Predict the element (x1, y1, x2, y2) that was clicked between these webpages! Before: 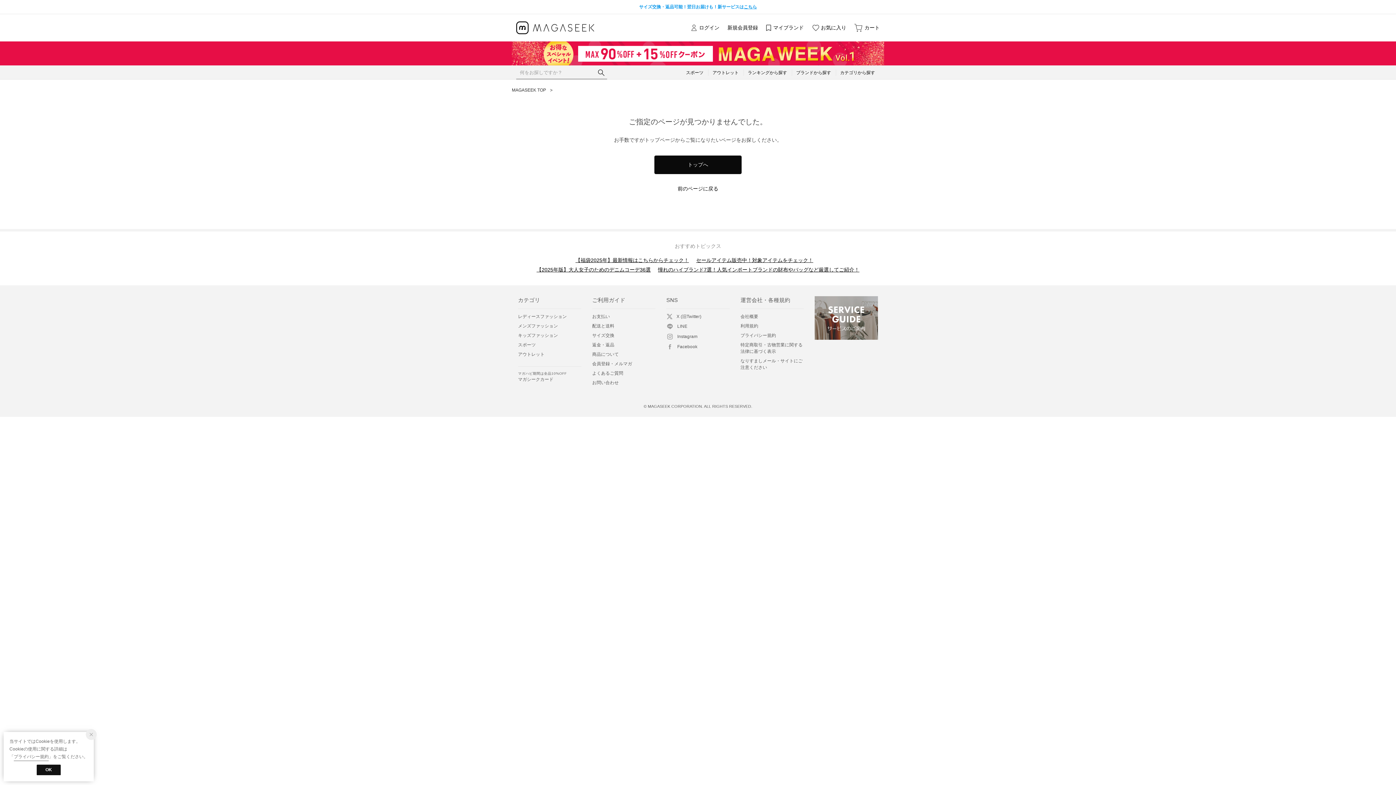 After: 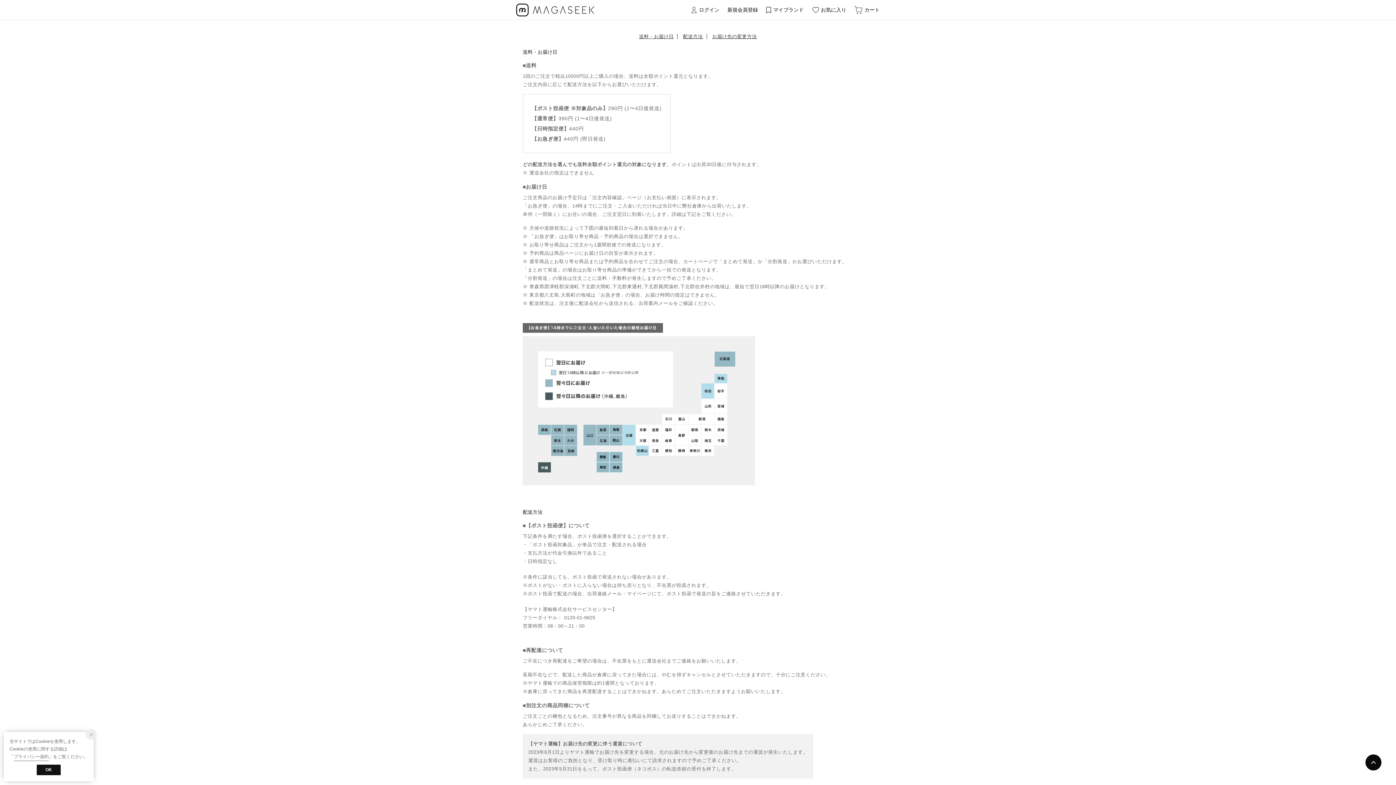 Action: bbox: (592, 323, 614, 328) label: 配送と送料